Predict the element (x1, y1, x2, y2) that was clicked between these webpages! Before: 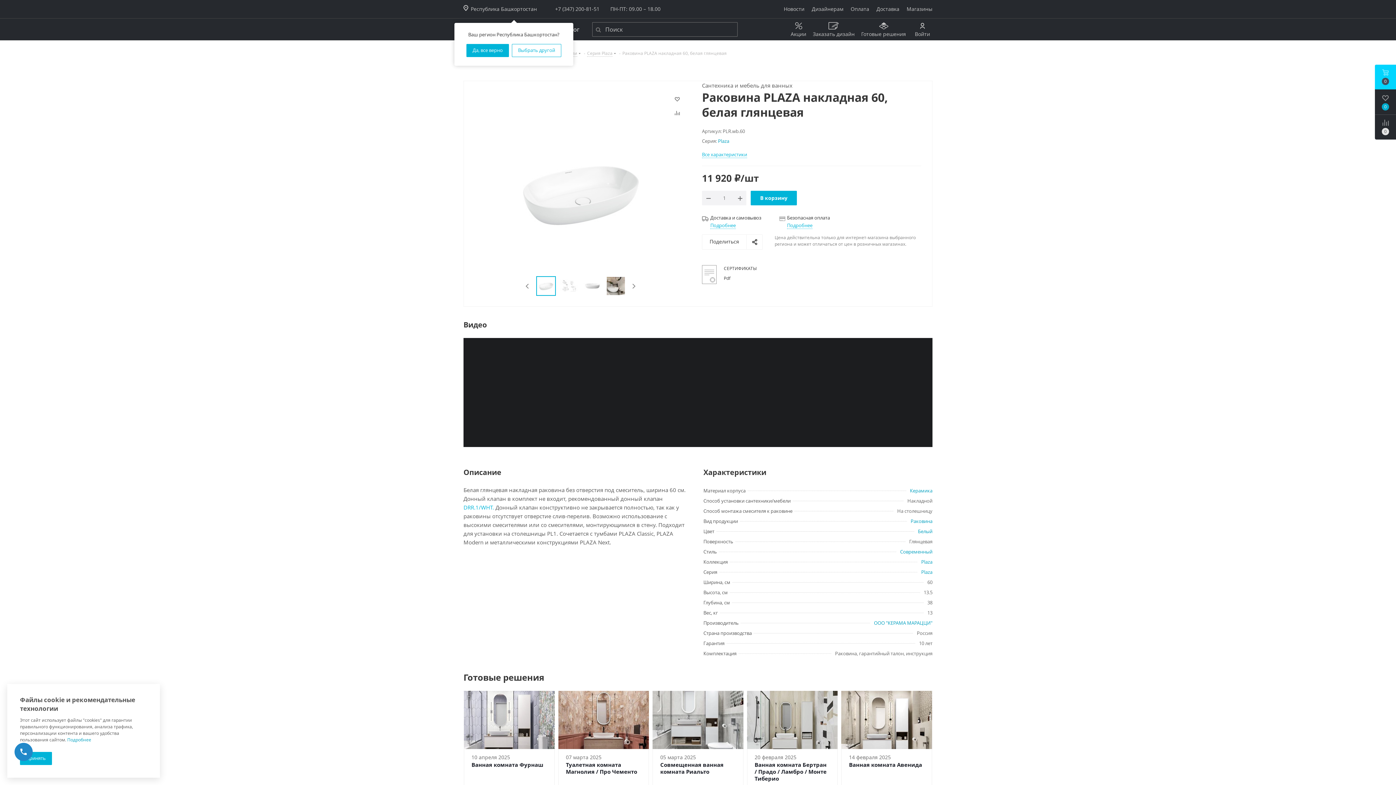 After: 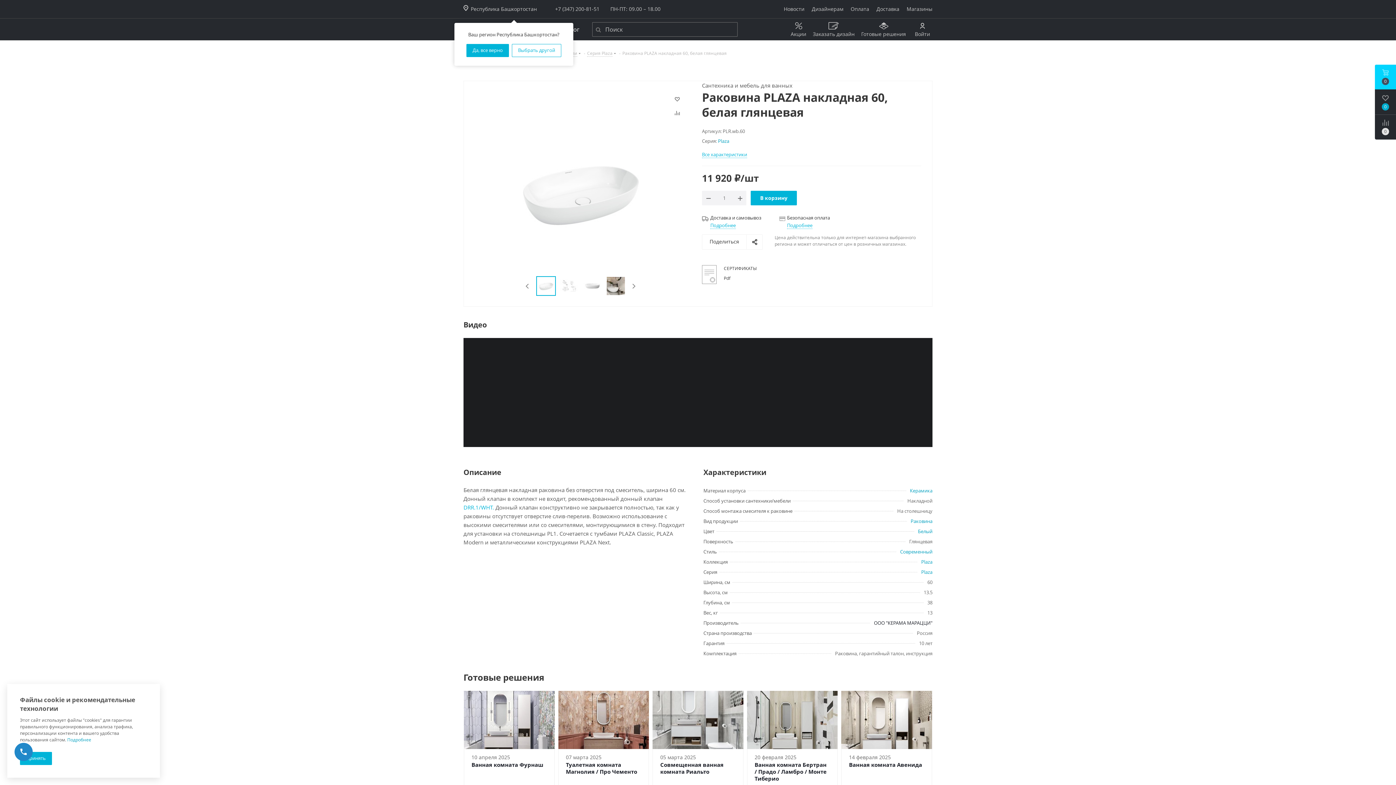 Action: label: ООО "КЕРАМА МАРАЦЦИ" bbox: (874, 619, 932, 626)